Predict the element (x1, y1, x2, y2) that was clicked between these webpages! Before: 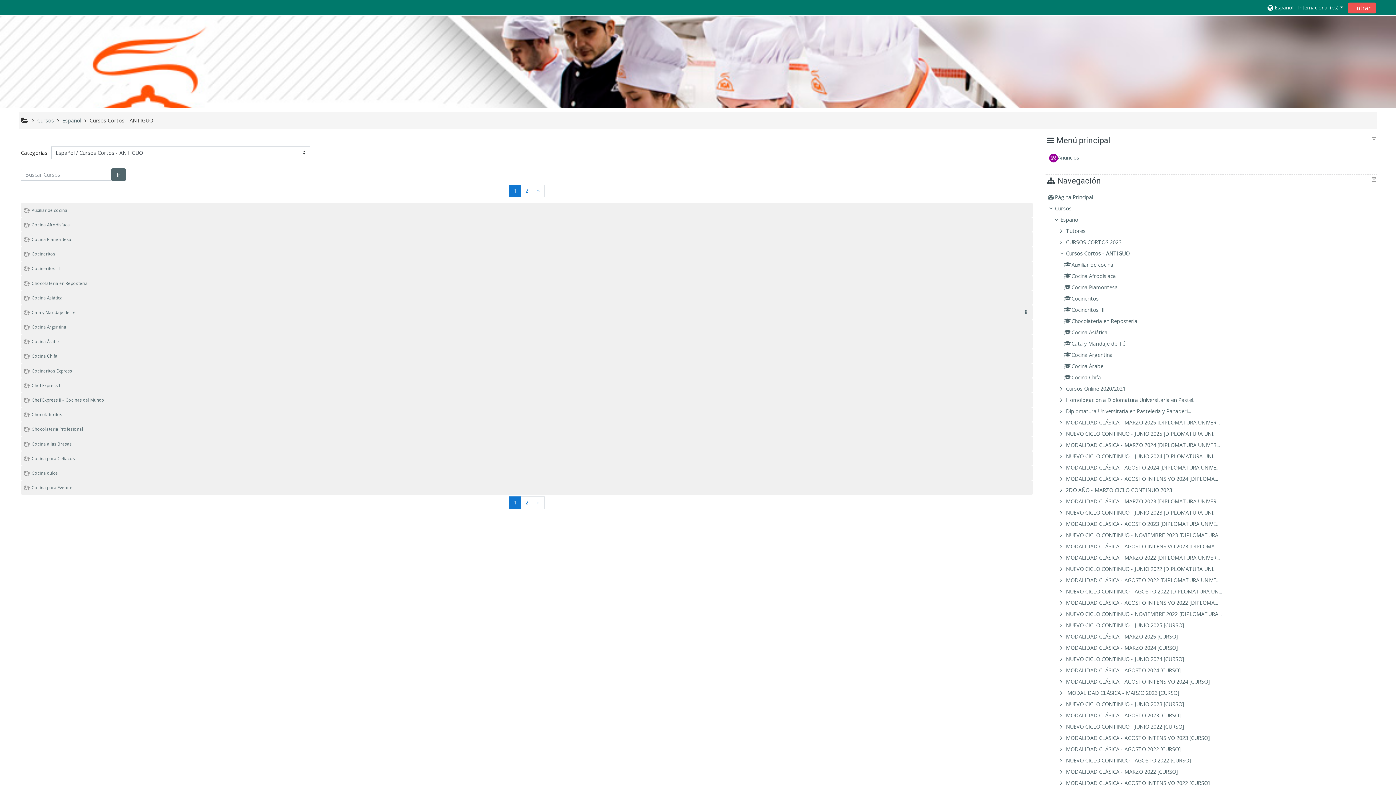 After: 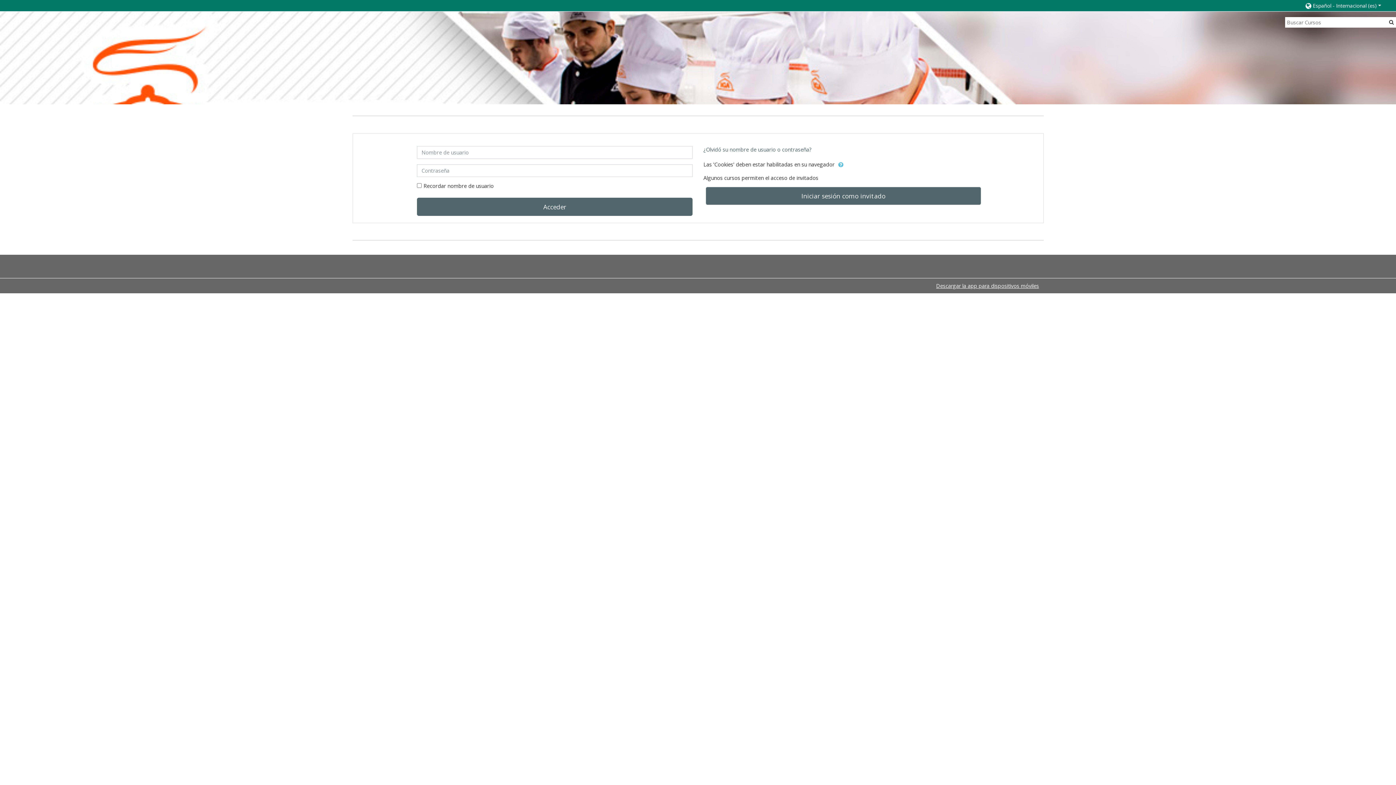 Action: bbox: (1065, 317, 1137, 324) label: Chocolateria en Reposteria